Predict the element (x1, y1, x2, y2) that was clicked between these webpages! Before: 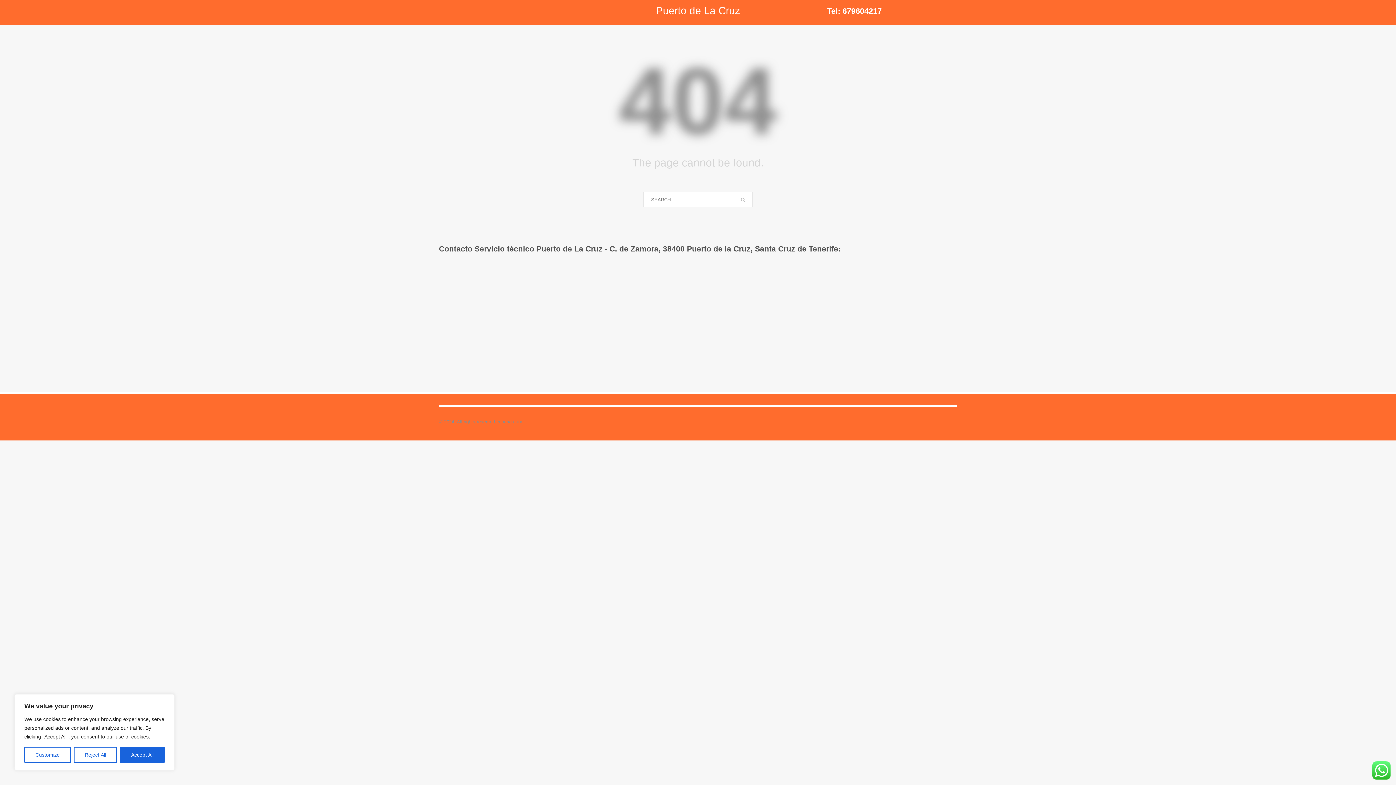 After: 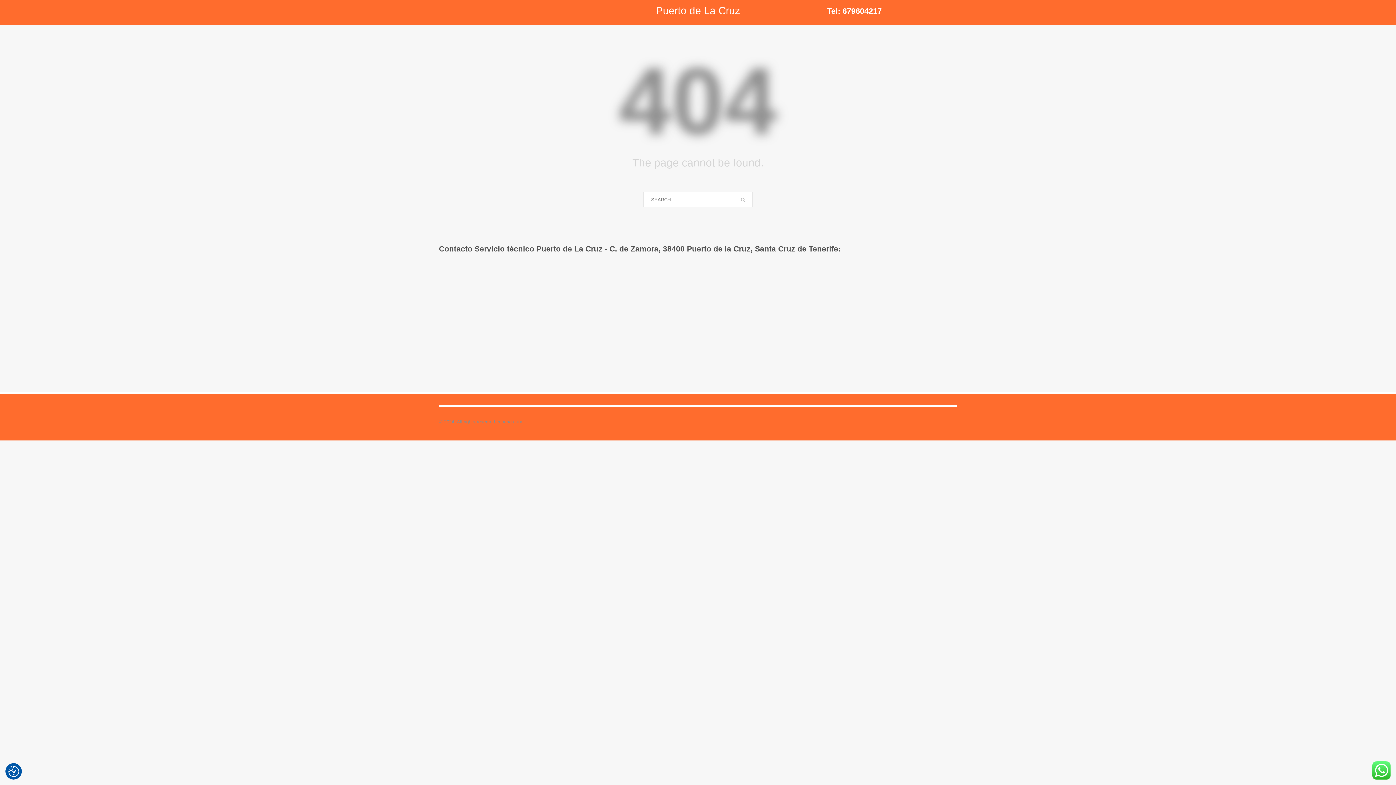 Action: bbox: (73, 747, 117, 763) label: Reject All